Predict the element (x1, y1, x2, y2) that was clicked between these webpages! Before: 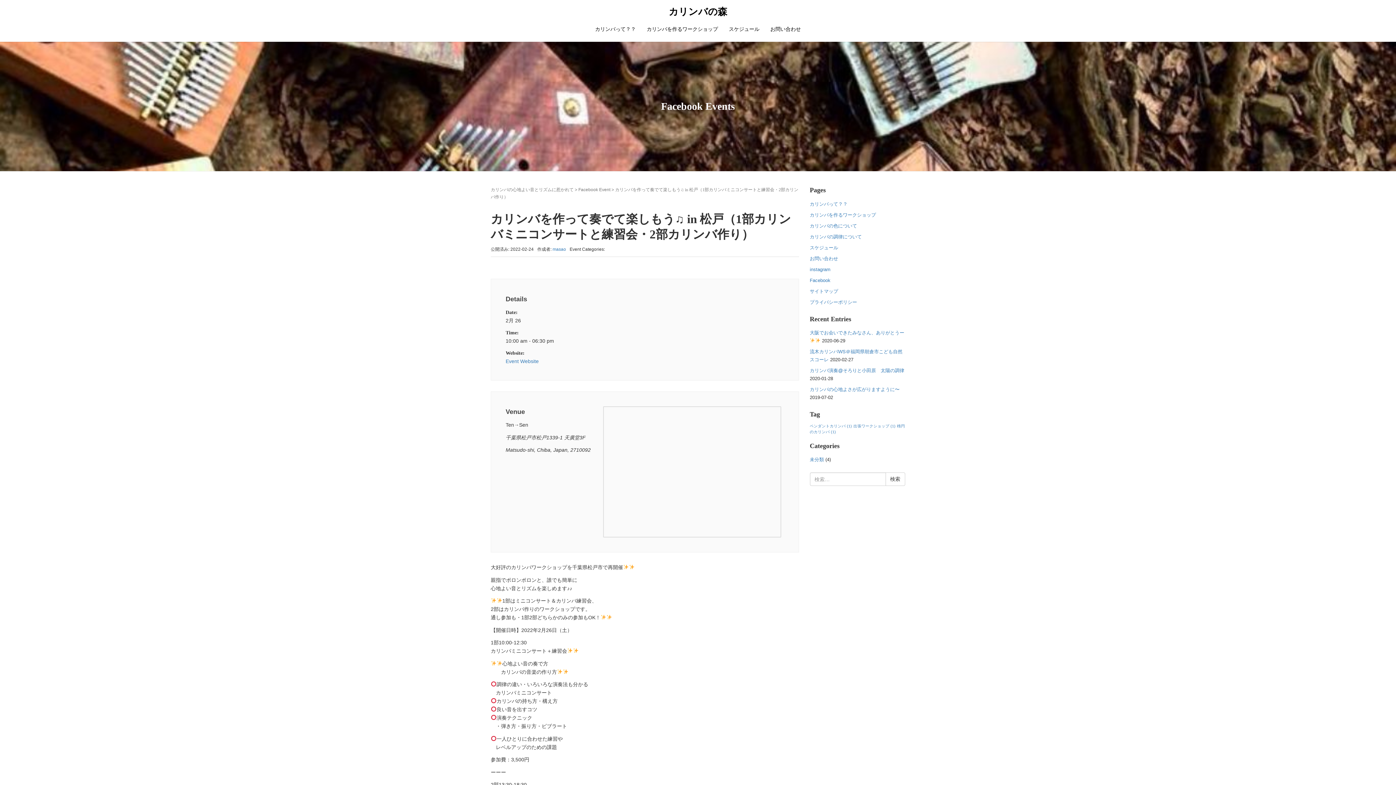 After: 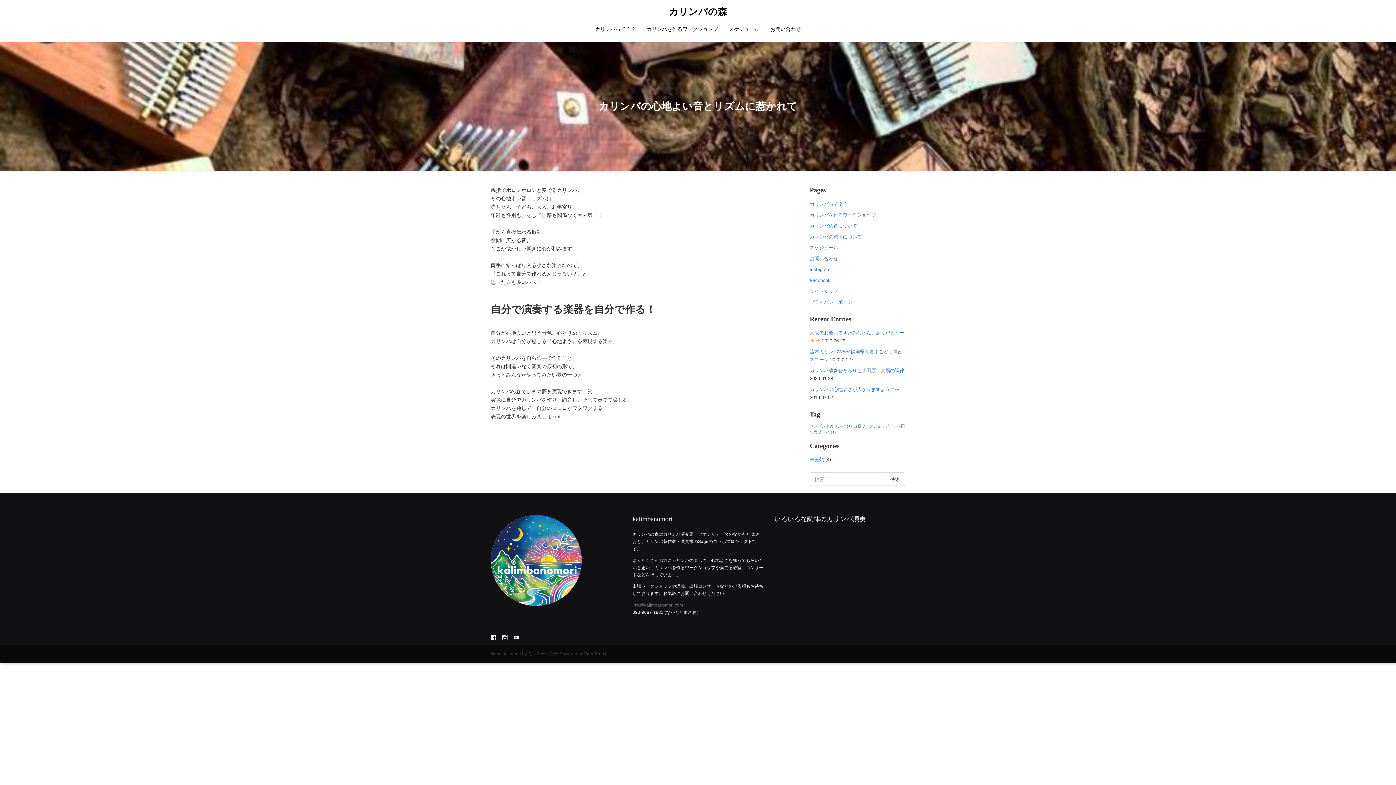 Action: bbox: (490, 187, 573, 192) label: カリンバの心地よい音とリズムに惹かれて